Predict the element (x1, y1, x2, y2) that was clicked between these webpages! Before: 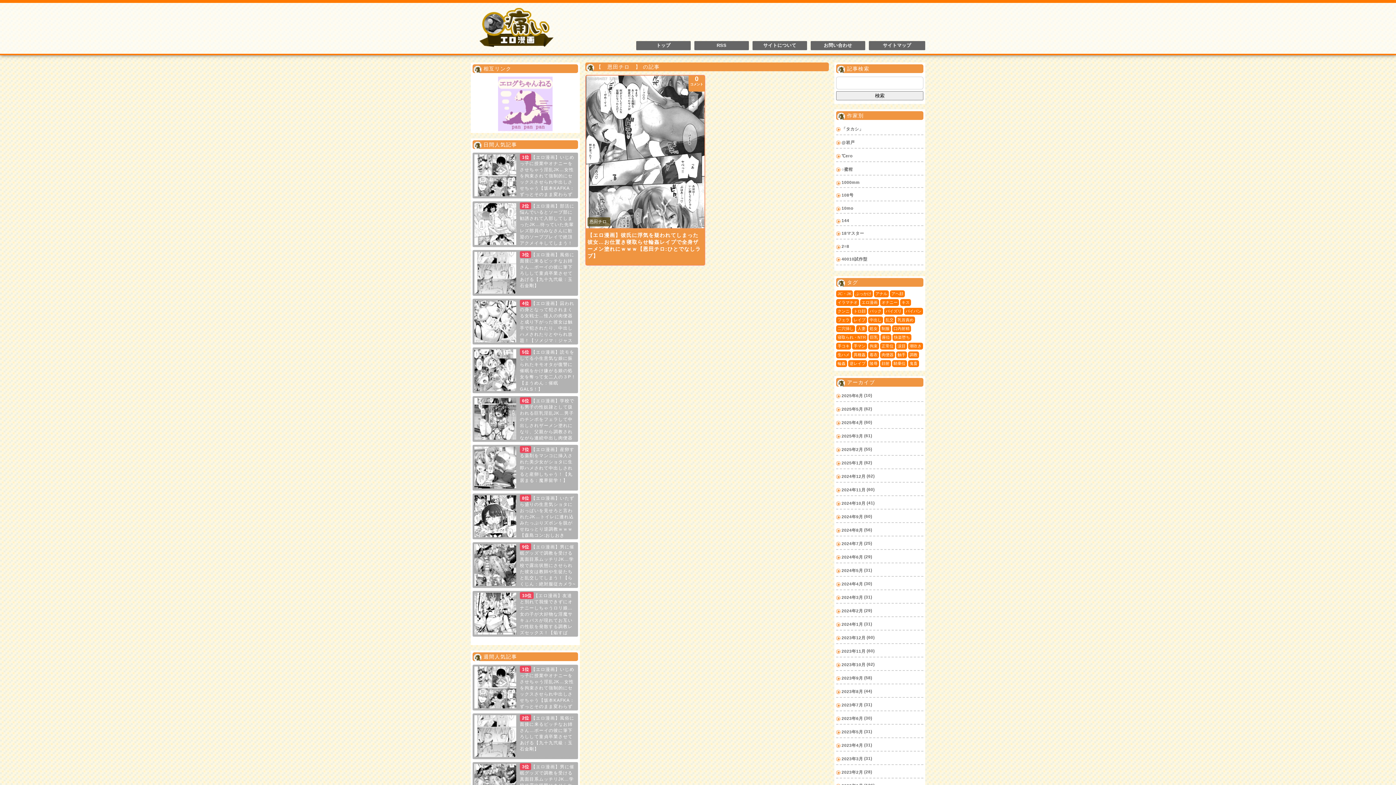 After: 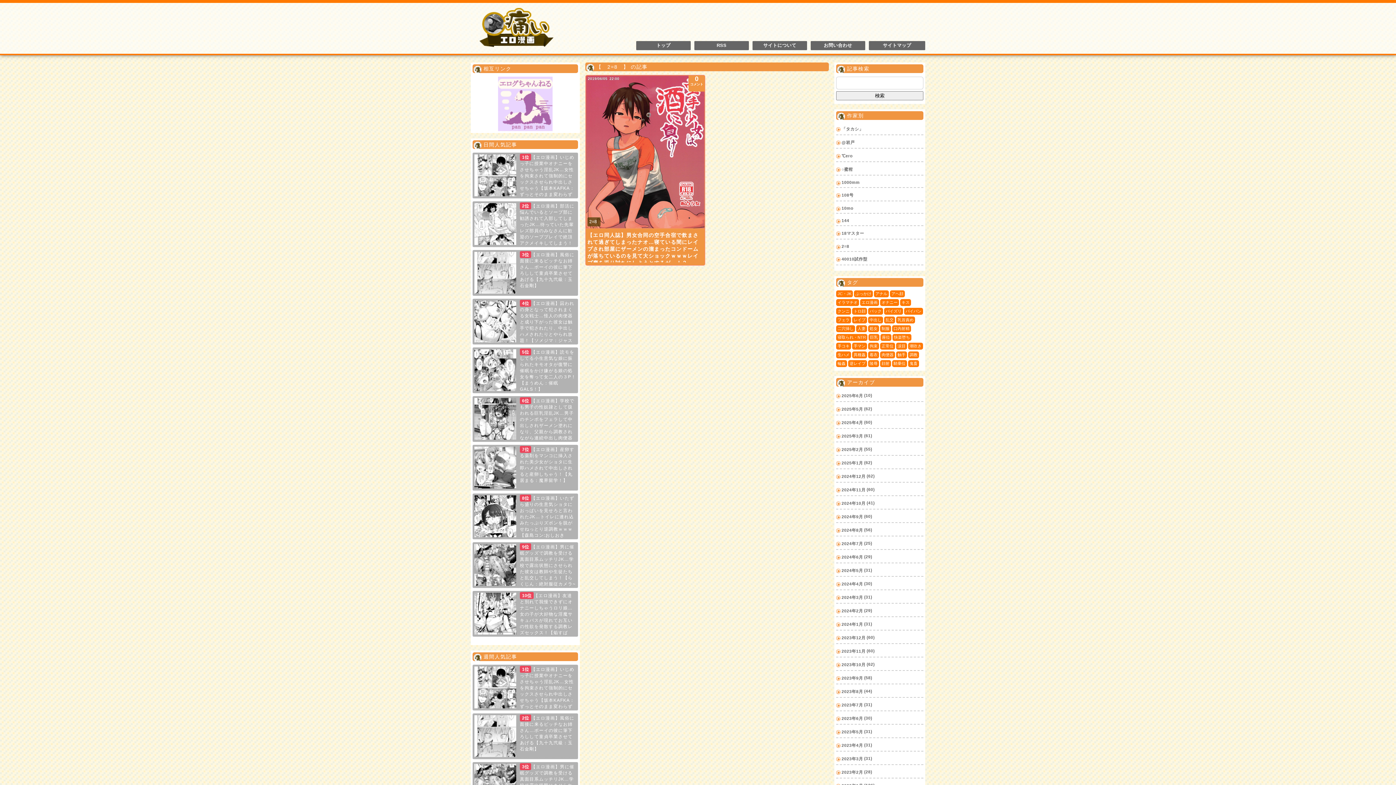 Action: bbox: (841, 244, 849, 248) label: 2=8